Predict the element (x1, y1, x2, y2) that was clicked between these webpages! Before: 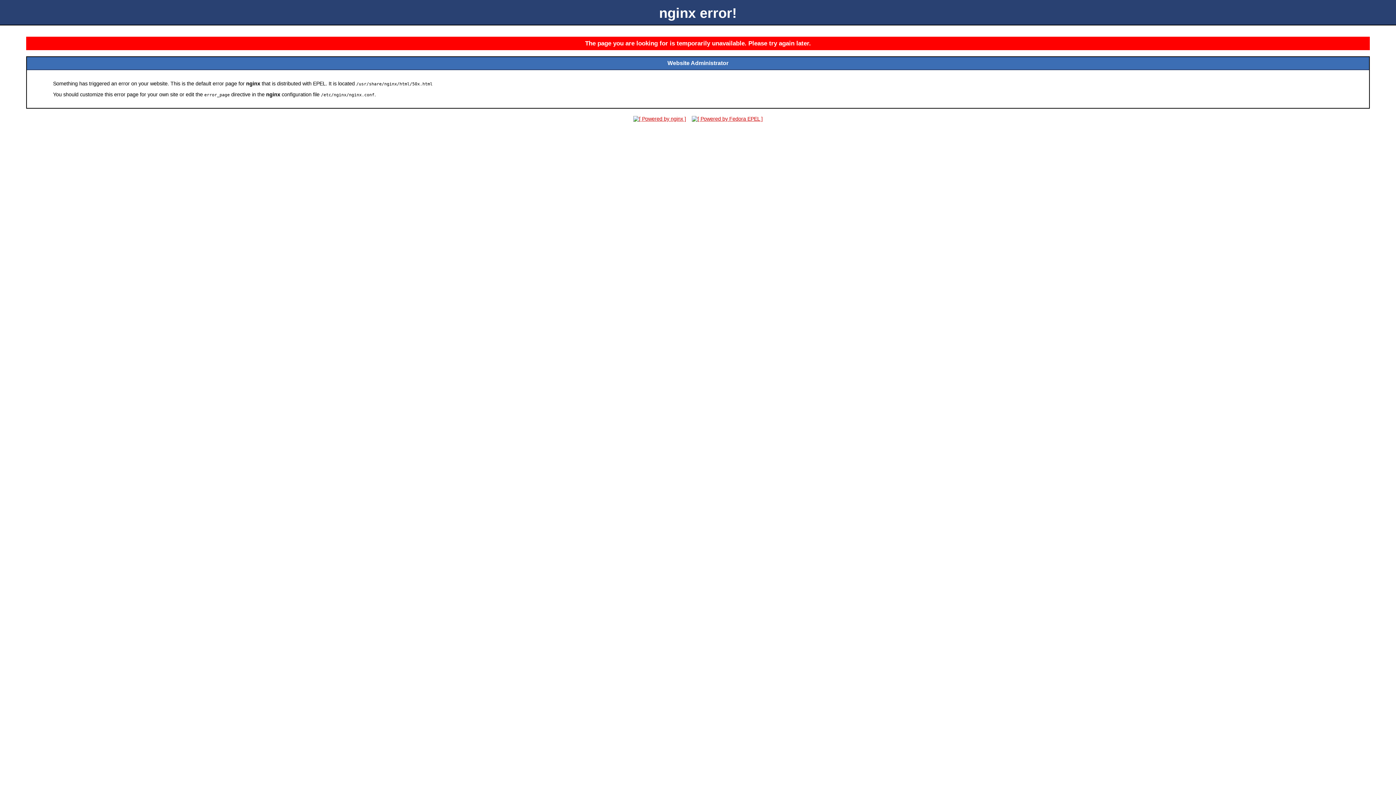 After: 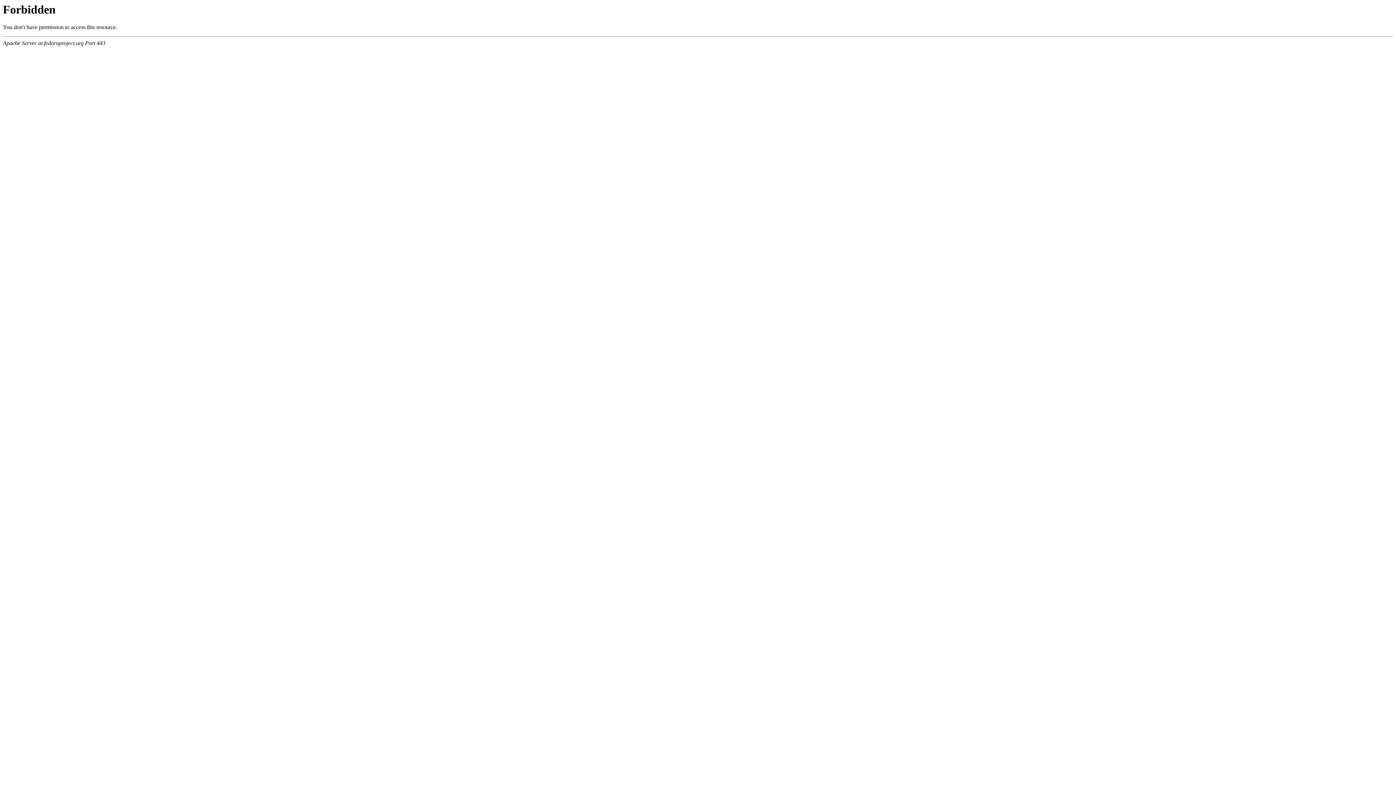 Action: bbox: (689, 116, 765, 121)